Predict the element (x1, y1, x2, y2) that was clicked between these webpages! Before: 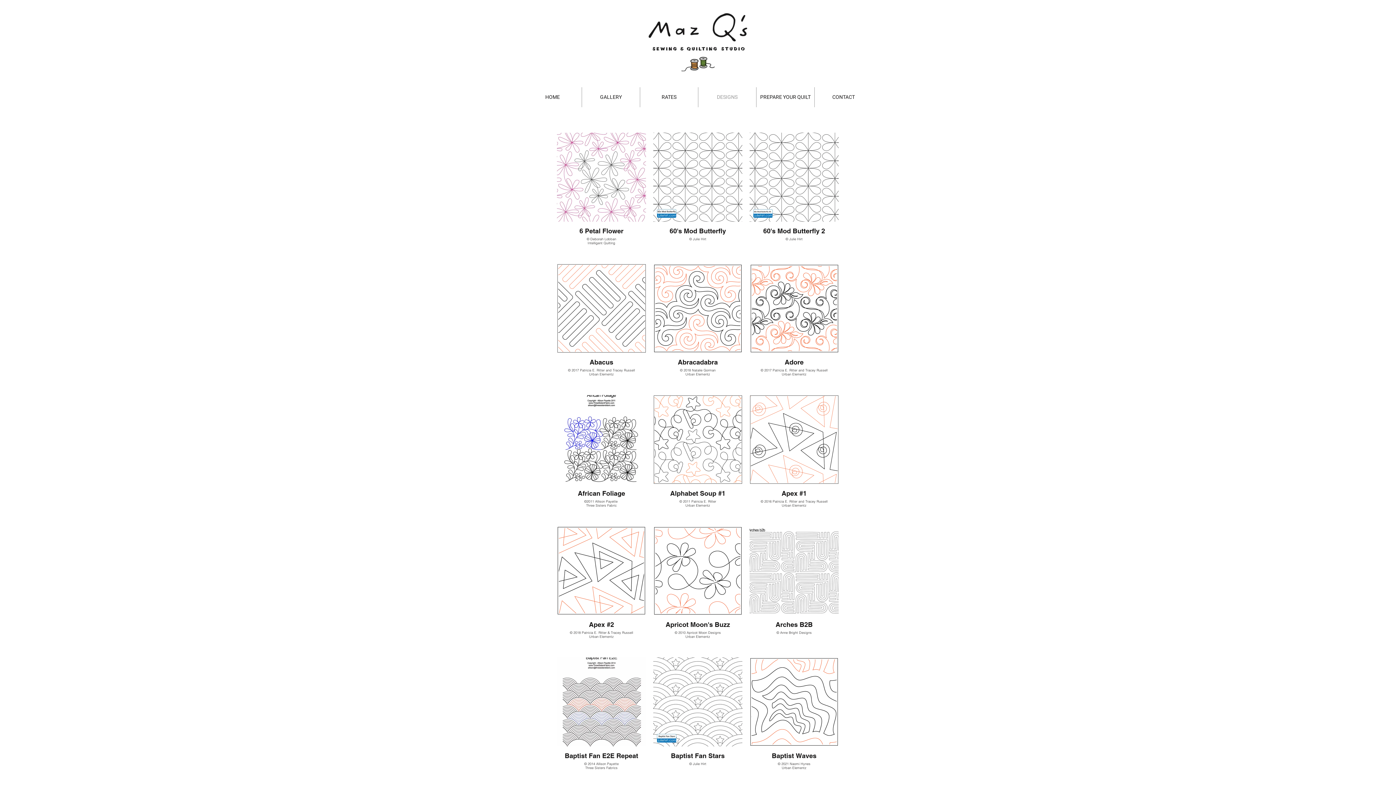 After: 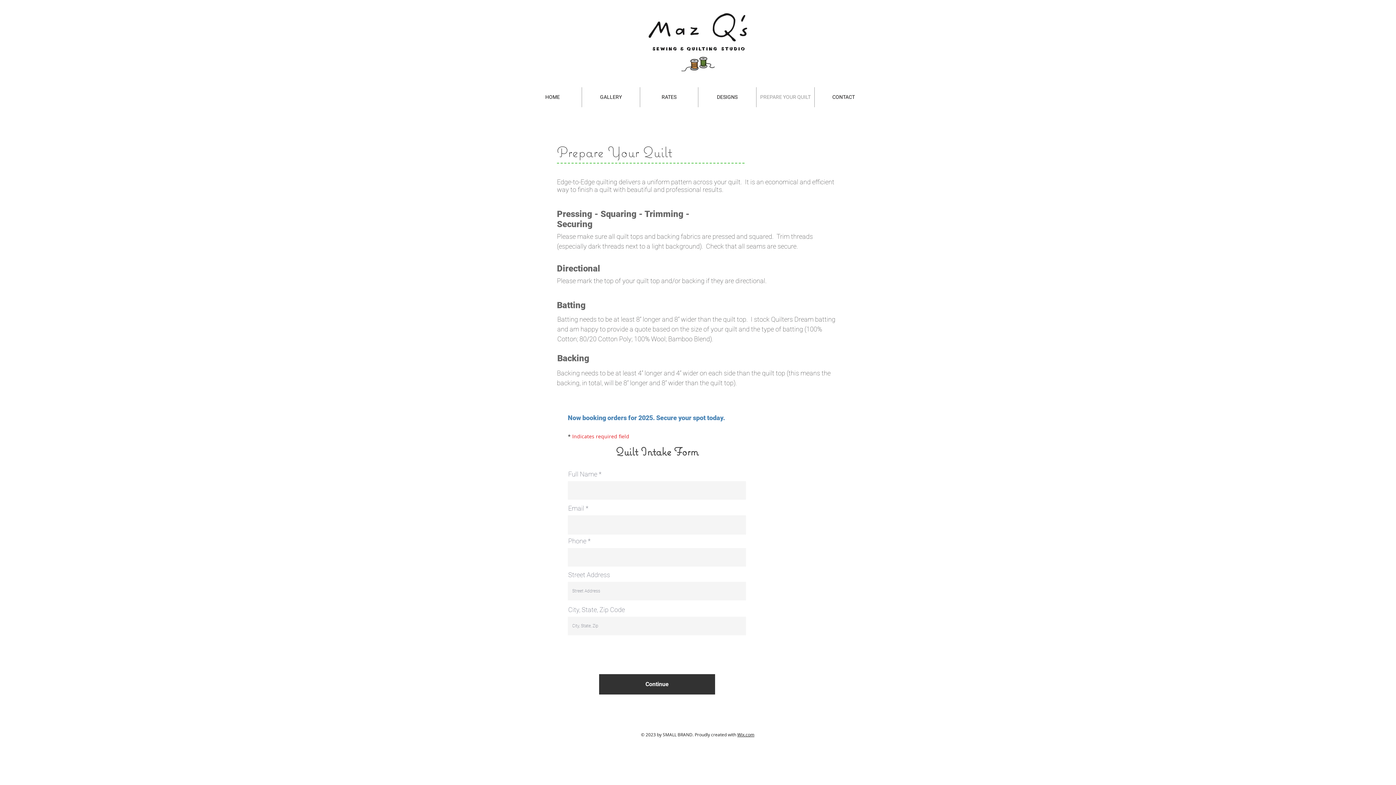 Action: label: PREPARE YOUR QUILT bbox: (756, 87, 814, 107)